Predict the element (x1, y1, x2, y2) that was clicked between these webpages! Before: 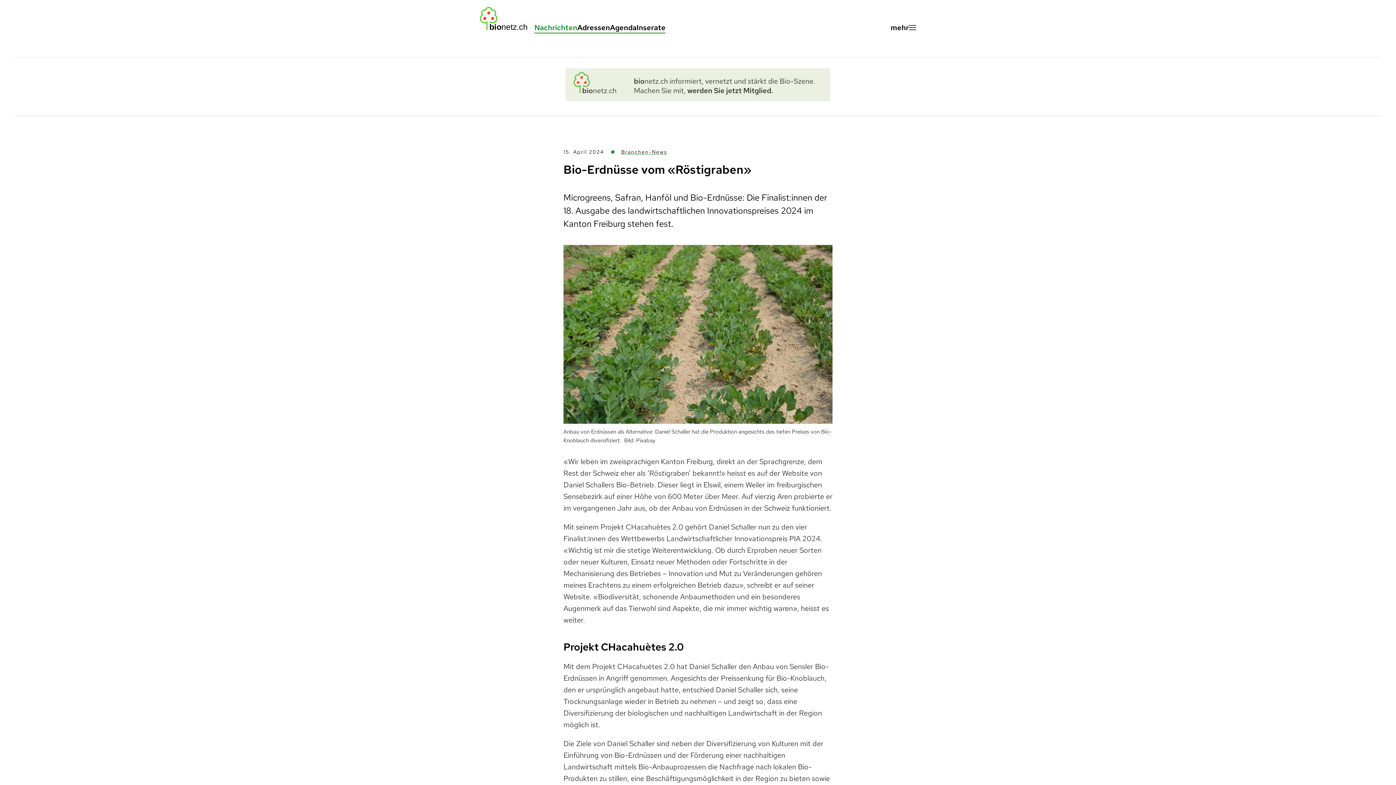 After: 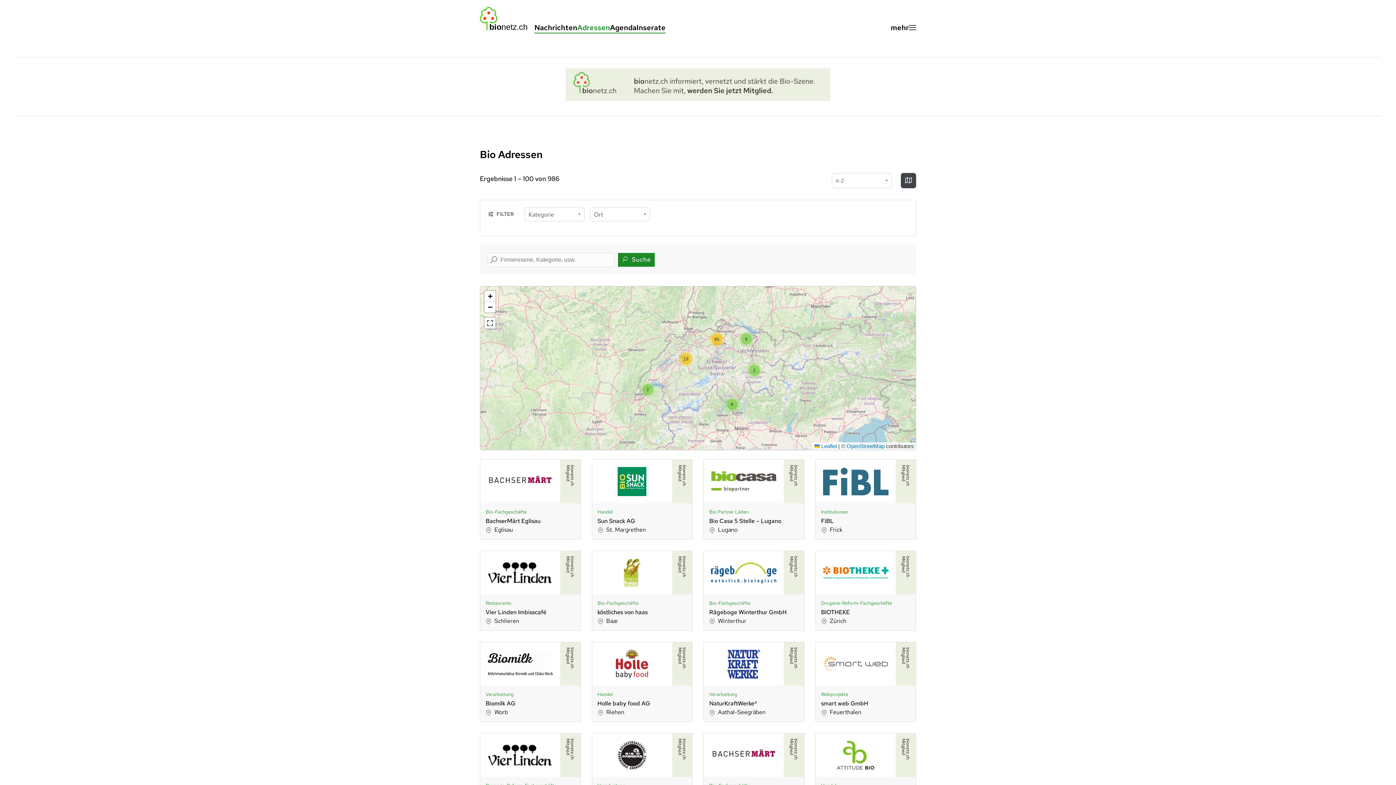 Action: label: Adressen bbox: (577, 21, 610, 33)